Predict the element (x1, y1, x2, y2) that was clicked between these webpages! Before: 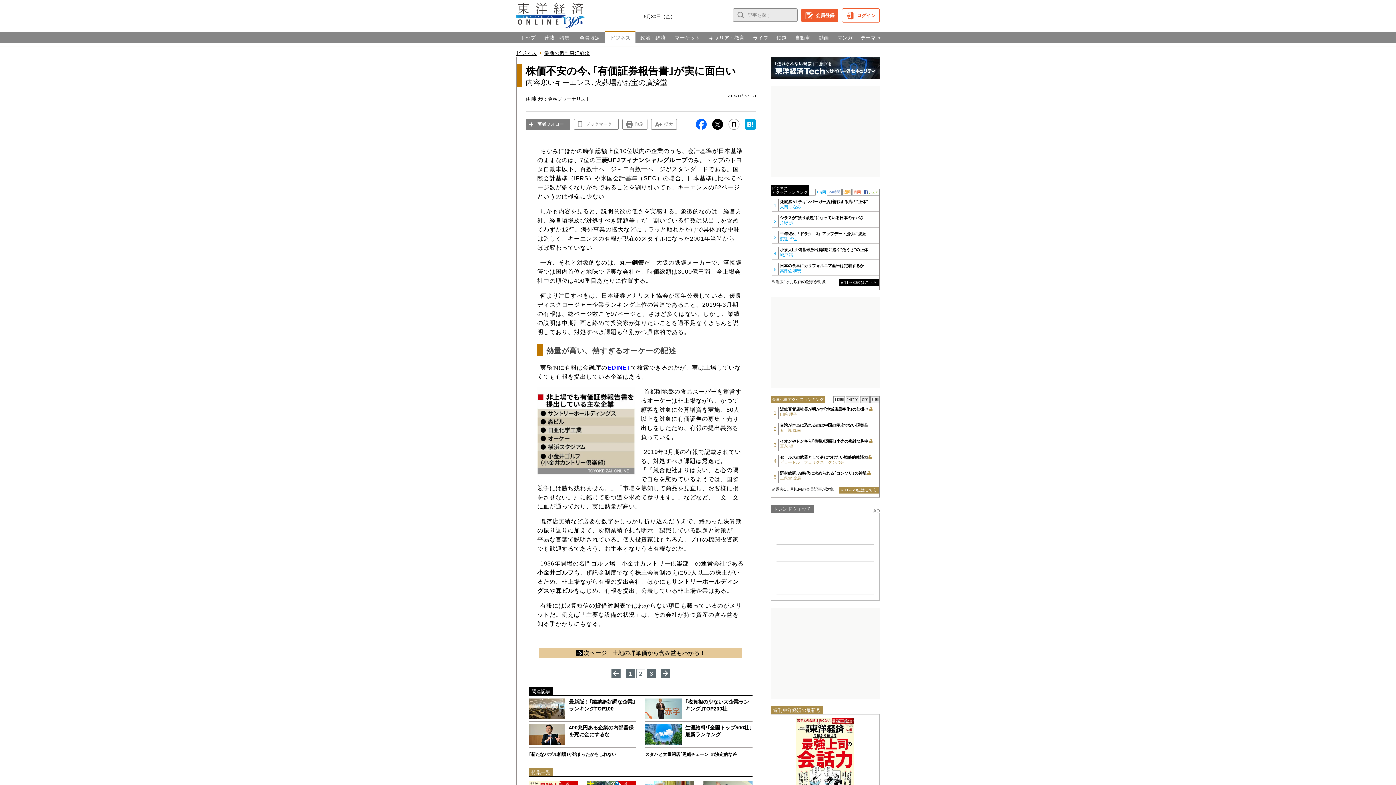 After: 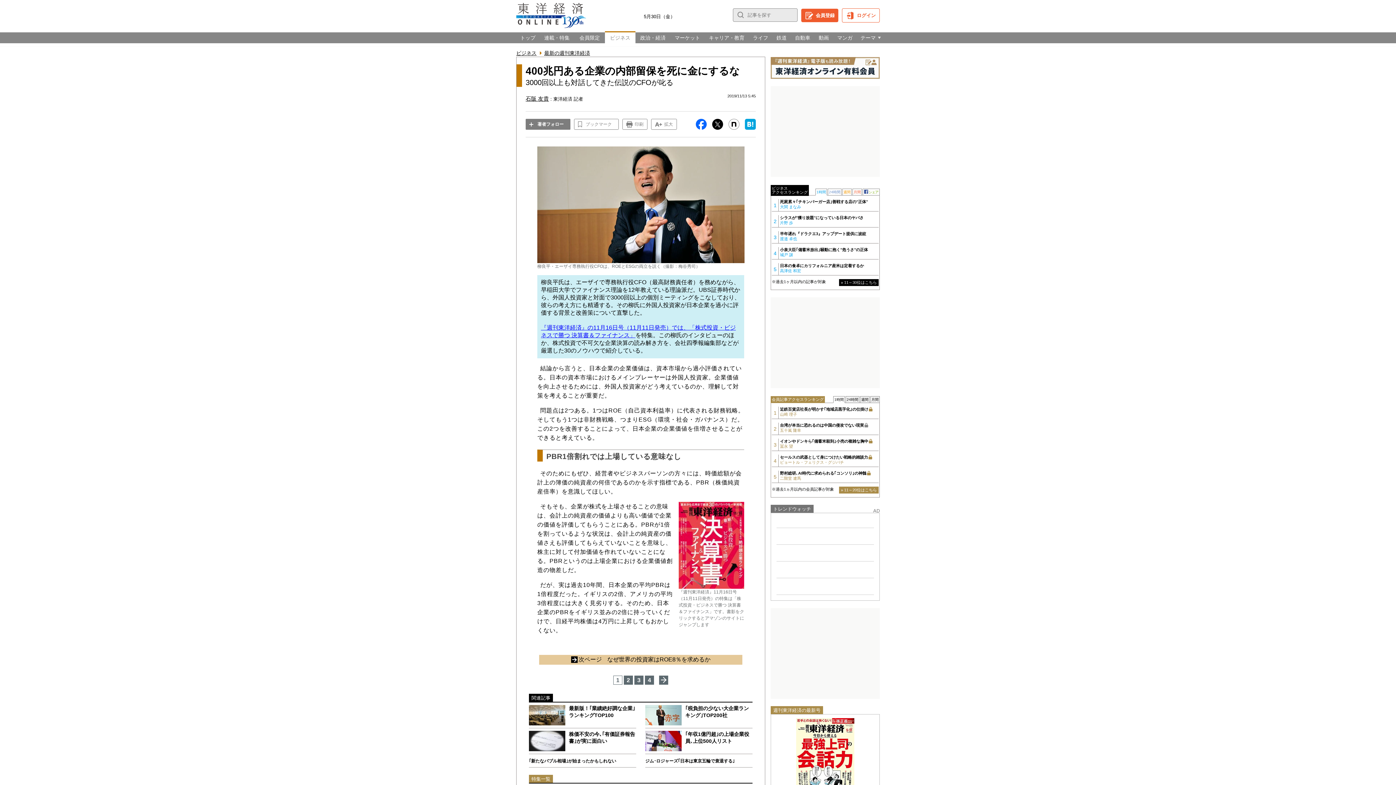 Action: label: 400兆円ある企業の内部留保を死に金にするな bbox: (529, 724, 636, 745)